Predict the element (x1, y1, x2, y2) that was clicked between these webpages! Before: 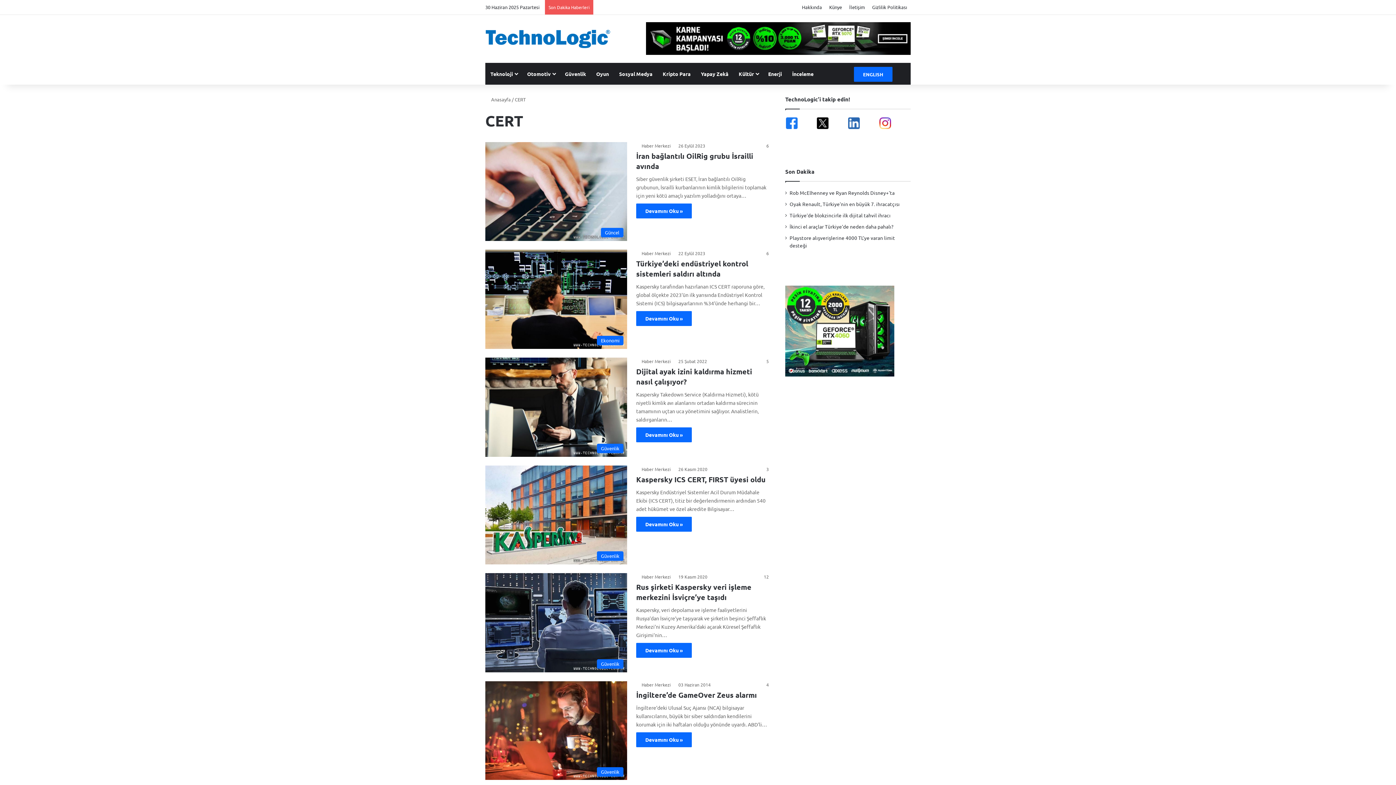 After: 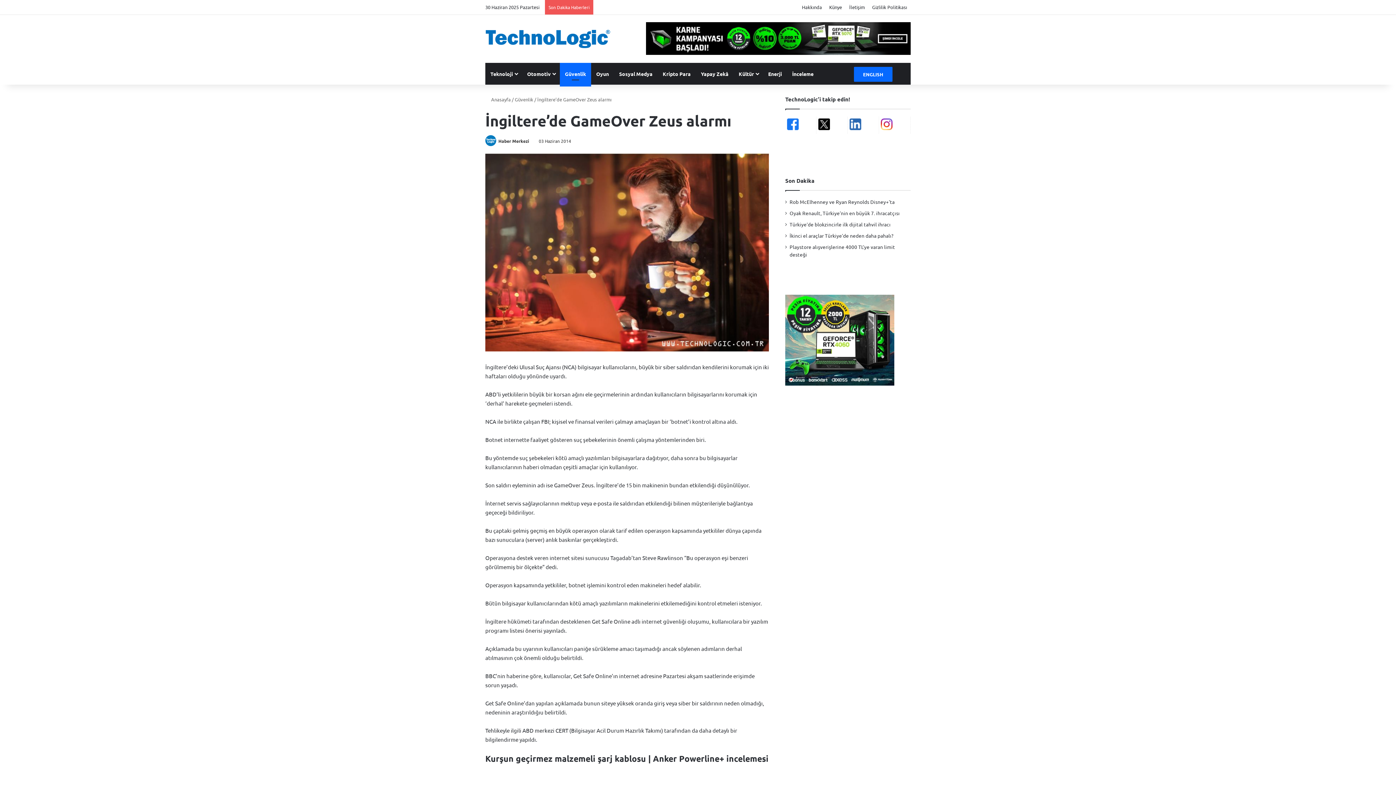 Action: bbox: (636, 690, 757, 699) label: İngiltere’de GameOver Zeus alarmı